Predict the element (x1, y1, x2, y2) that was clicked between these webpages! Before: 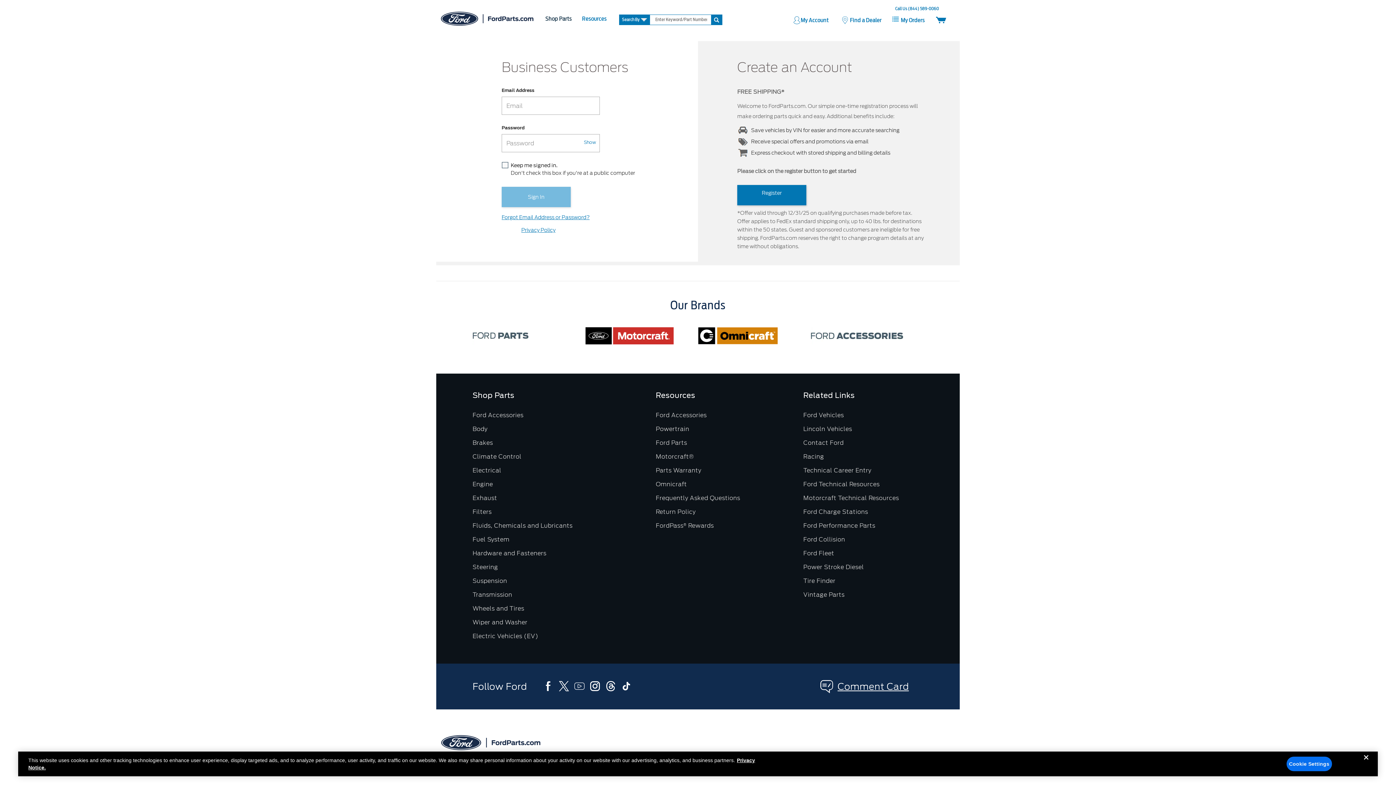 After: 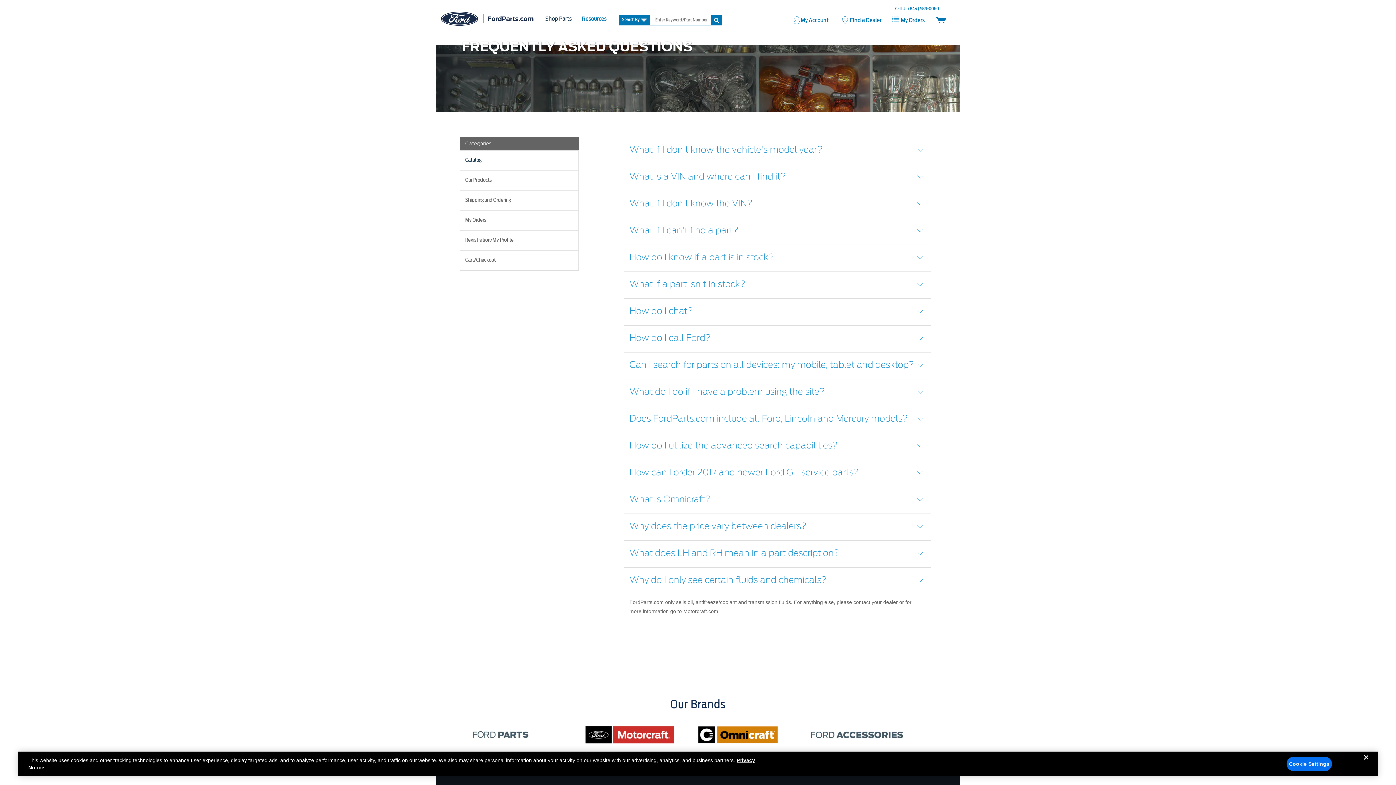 Action: bbox: (655, 494, 740, 501) label: Frequently Asked Questions